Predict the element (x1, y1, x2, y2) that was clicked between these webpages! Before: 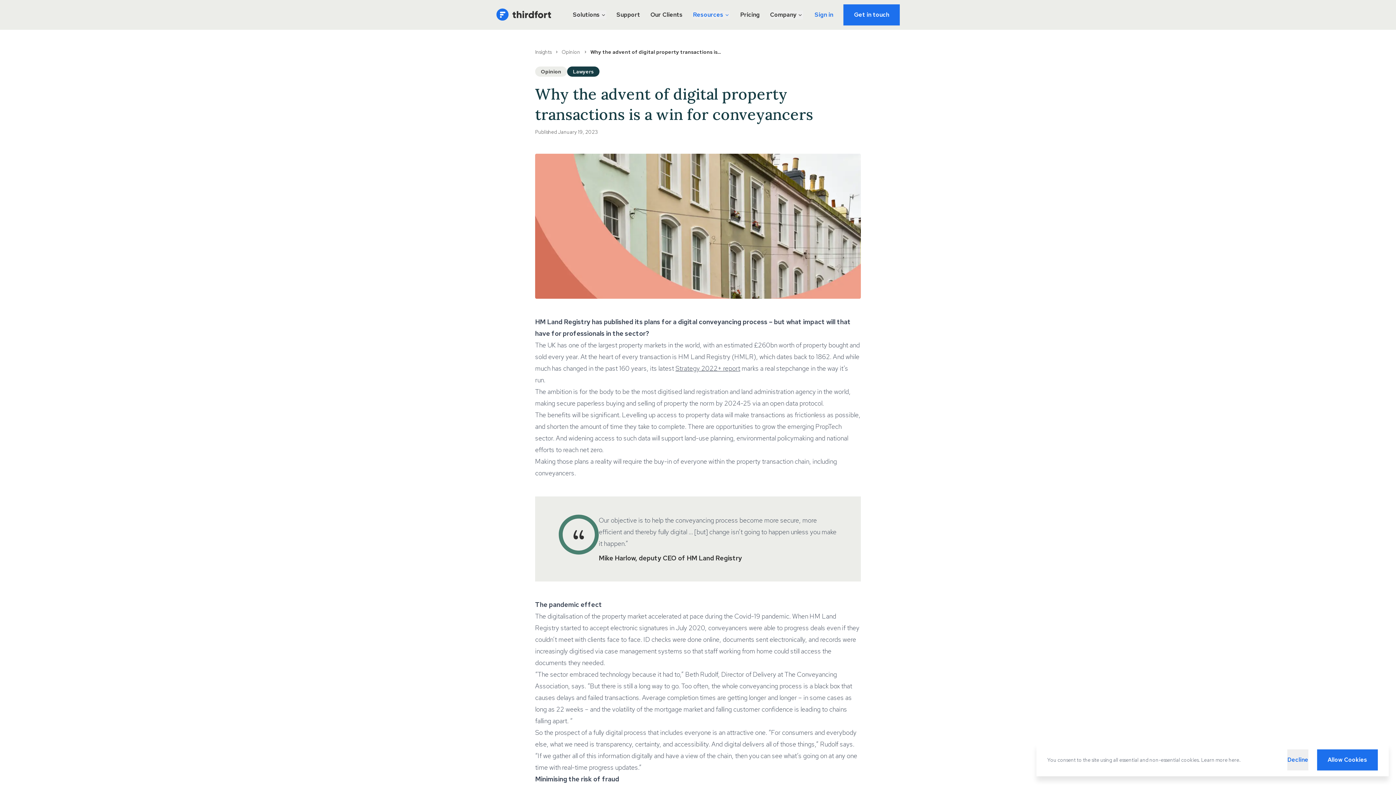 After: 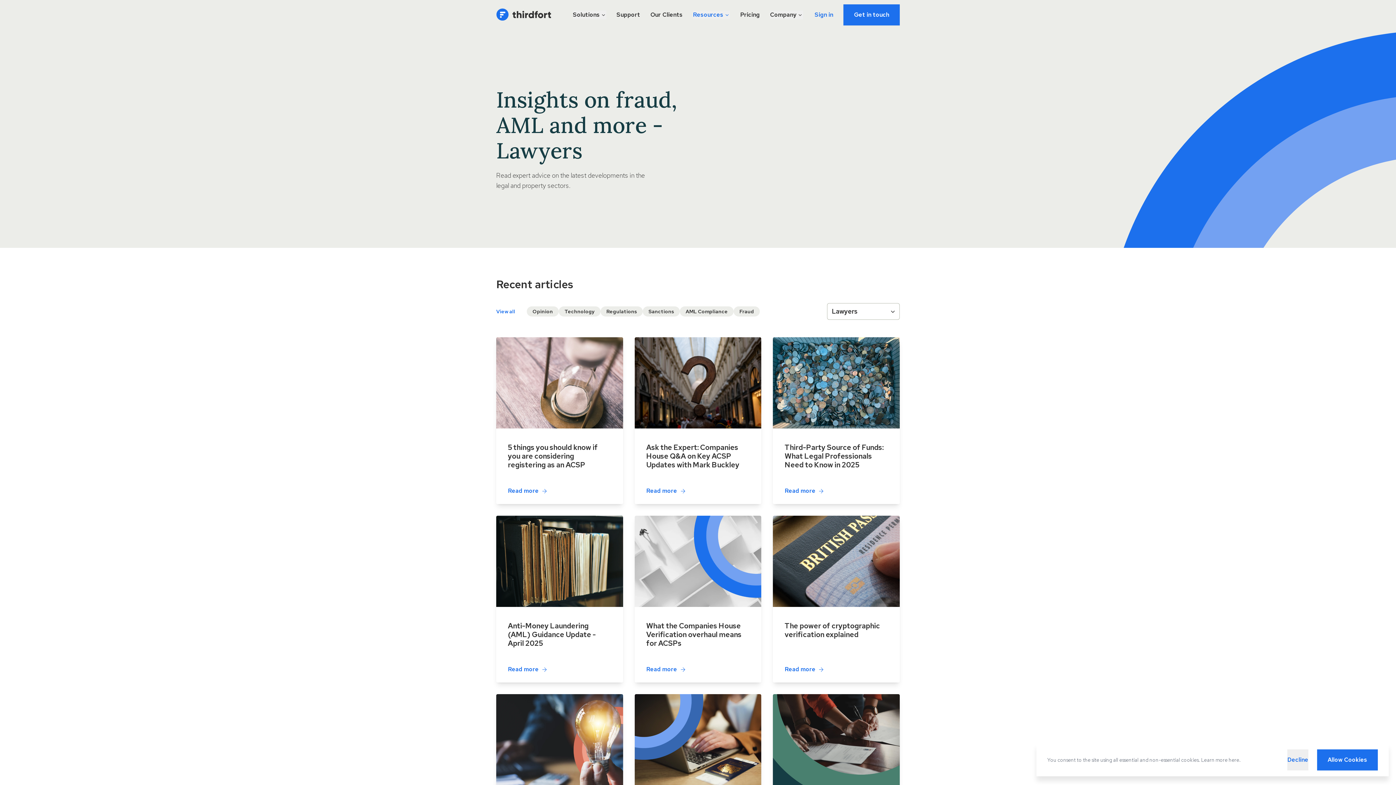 Action: label: Lawyers bbox: (567, 66, 599, 76)